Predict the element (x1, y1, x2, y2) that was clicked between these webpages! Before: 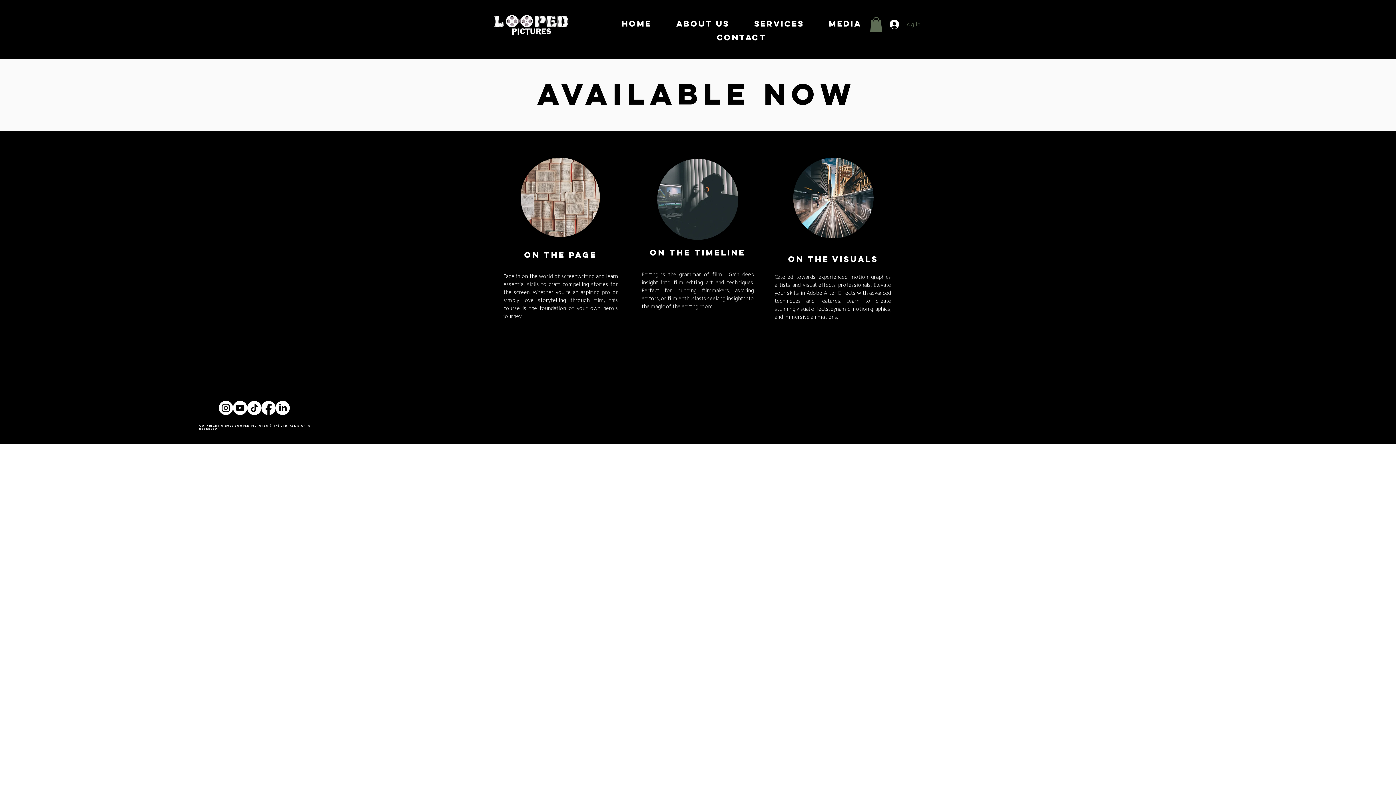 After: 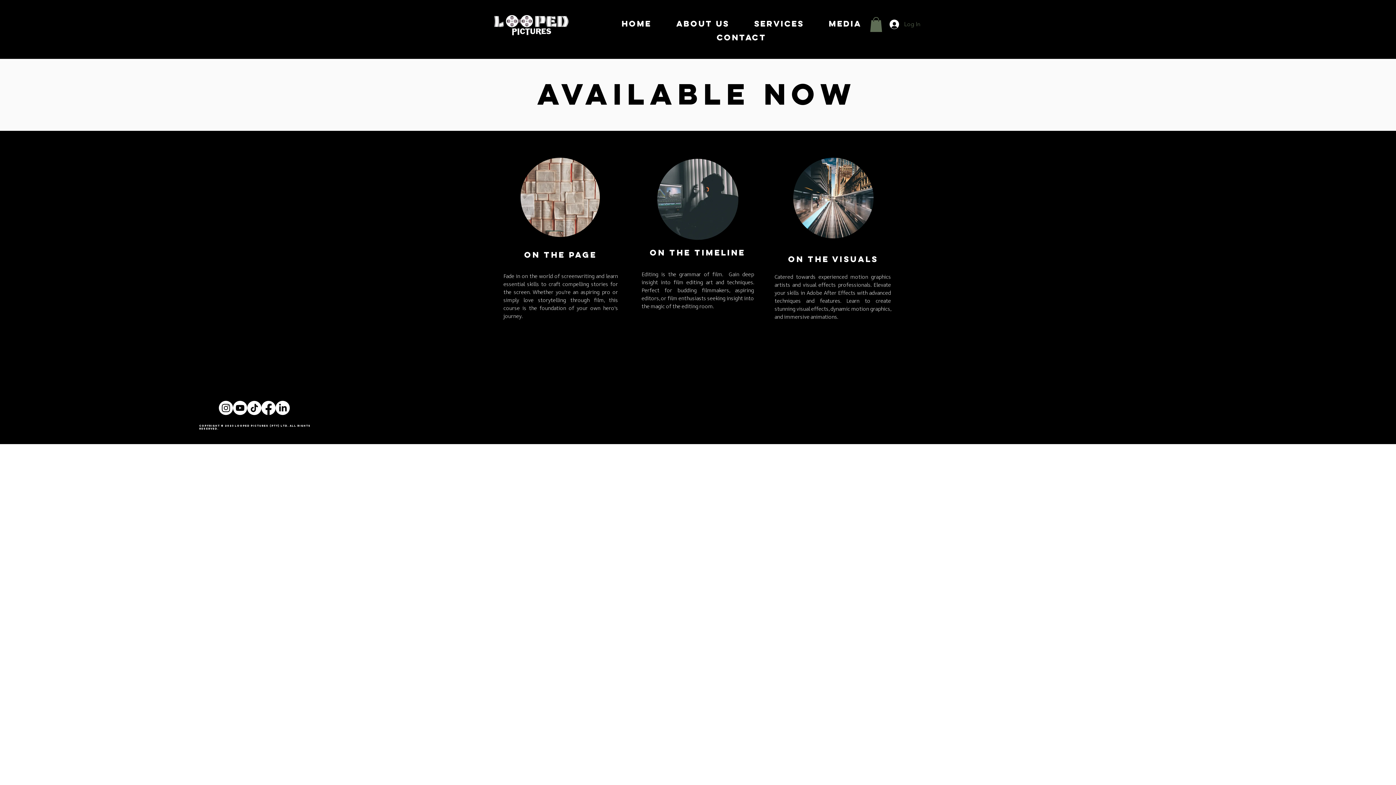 Action: bbox: (870, 17, 882, 31)